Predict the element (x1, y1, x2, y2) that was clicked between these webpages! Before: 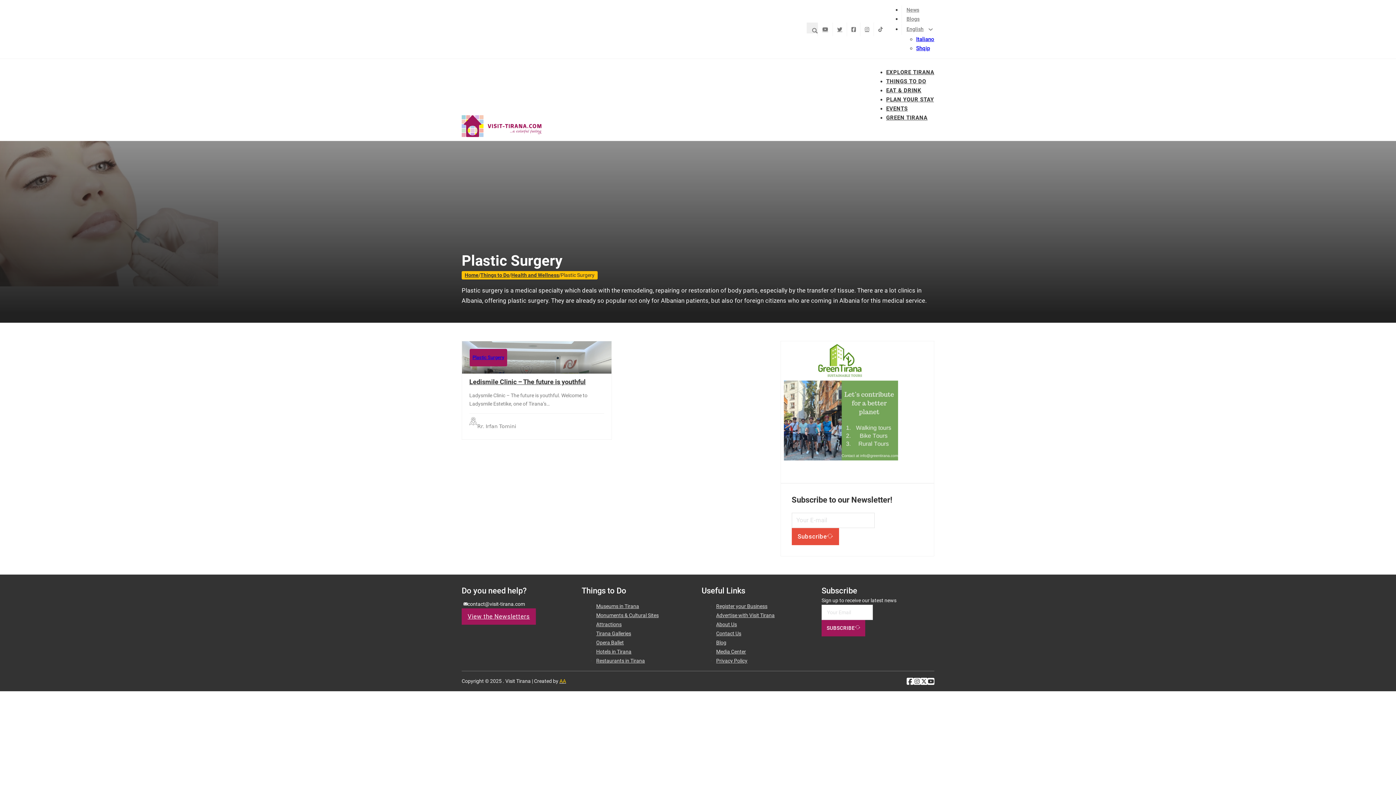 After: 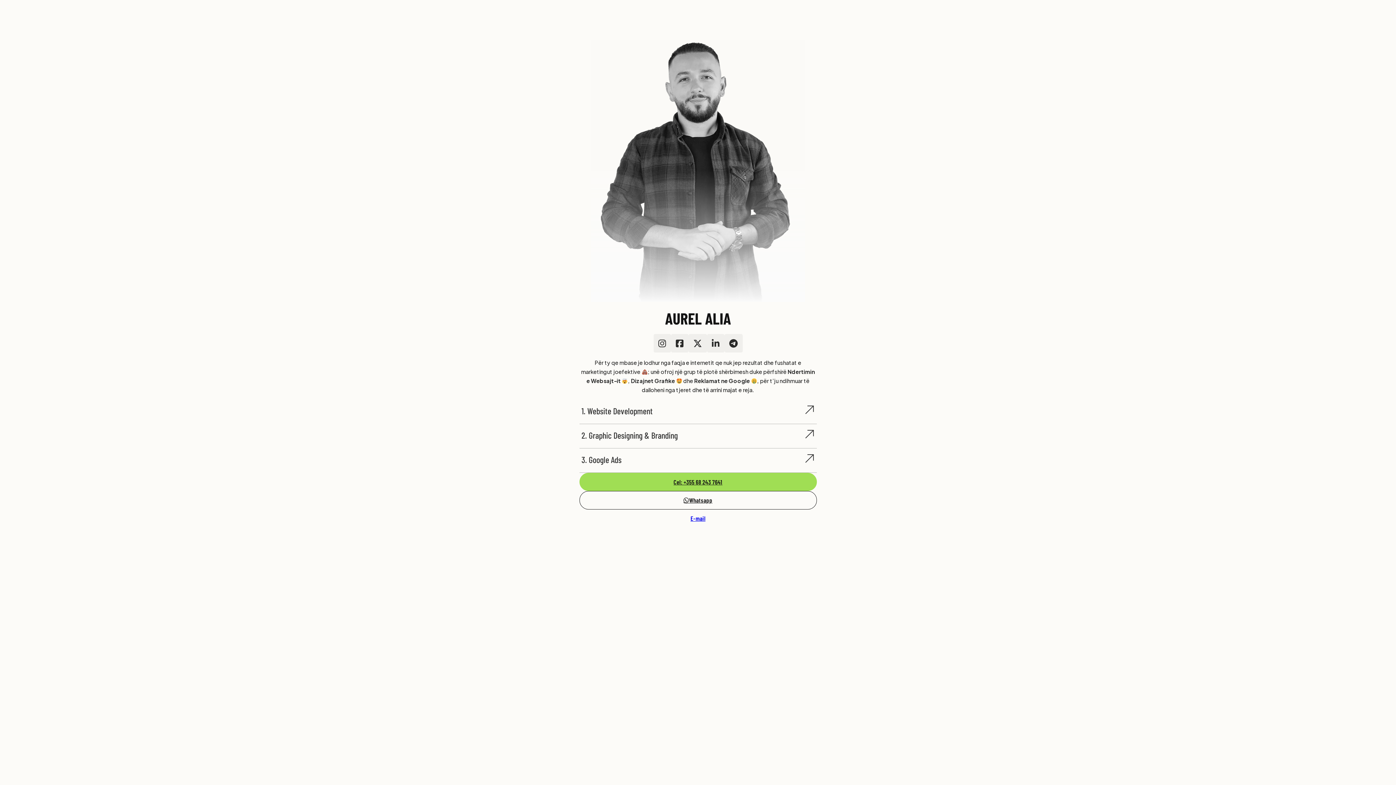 Action: bbox: (559, 678, 566, 684) label: AA